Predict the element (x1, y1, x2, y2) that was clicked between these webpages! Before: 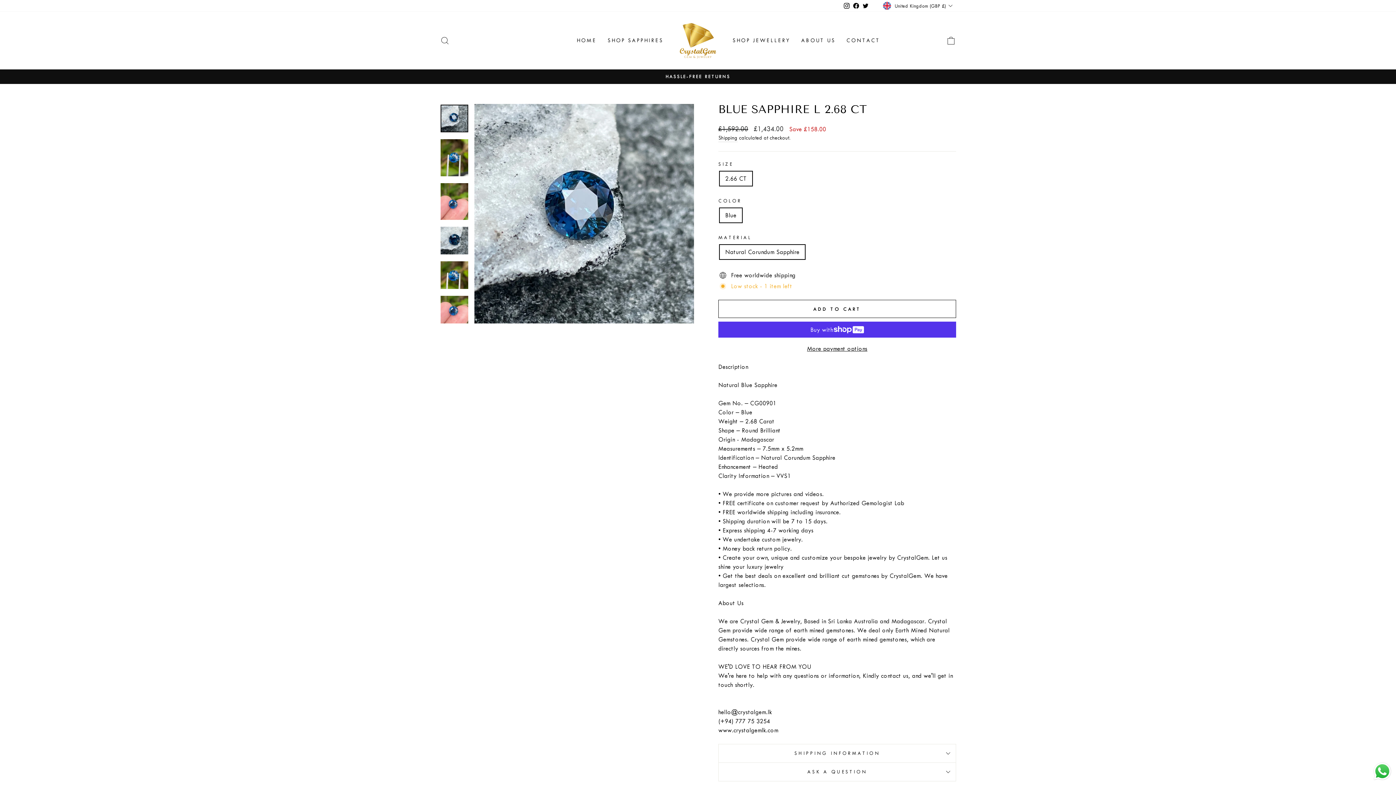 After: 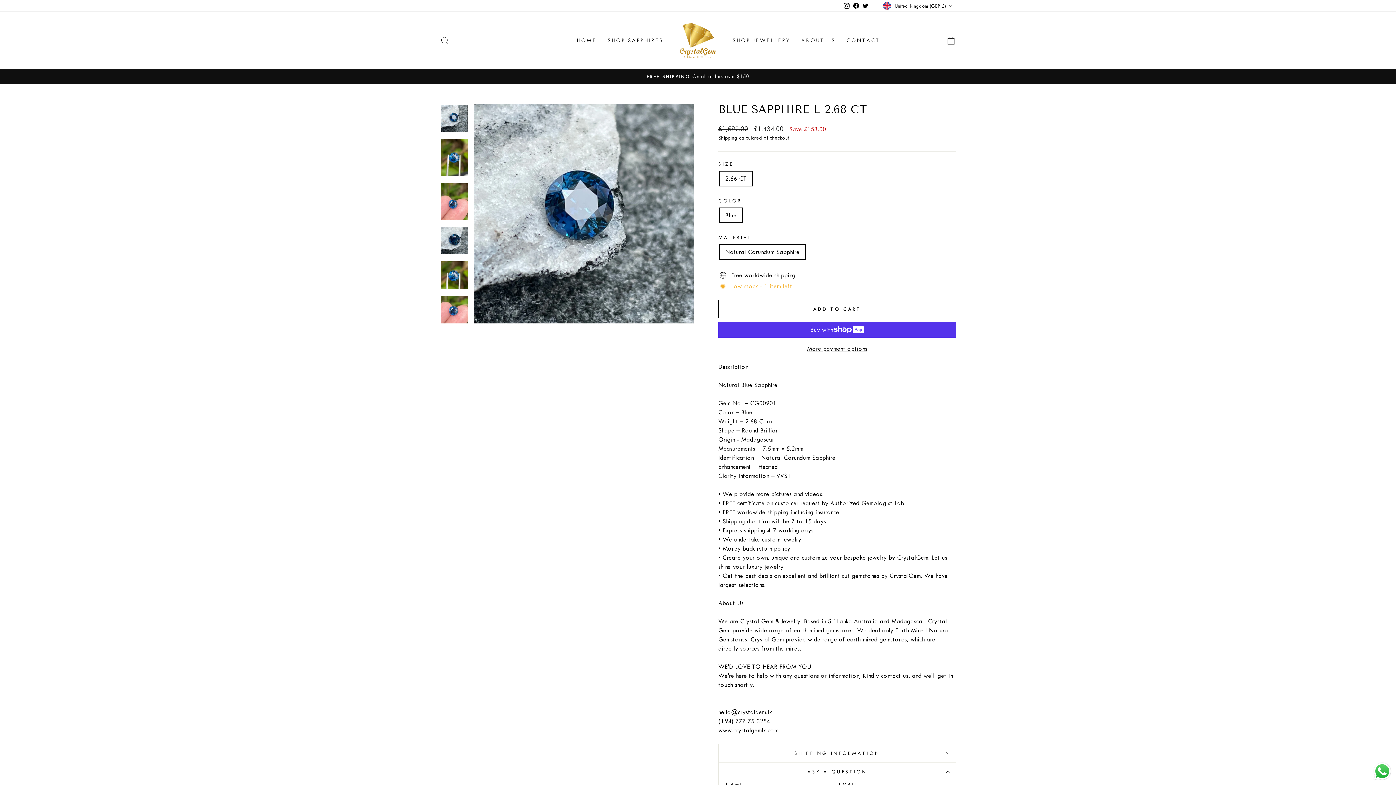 Action: bbox: (718, 763, 956, 781) label: ASK A QUESTION